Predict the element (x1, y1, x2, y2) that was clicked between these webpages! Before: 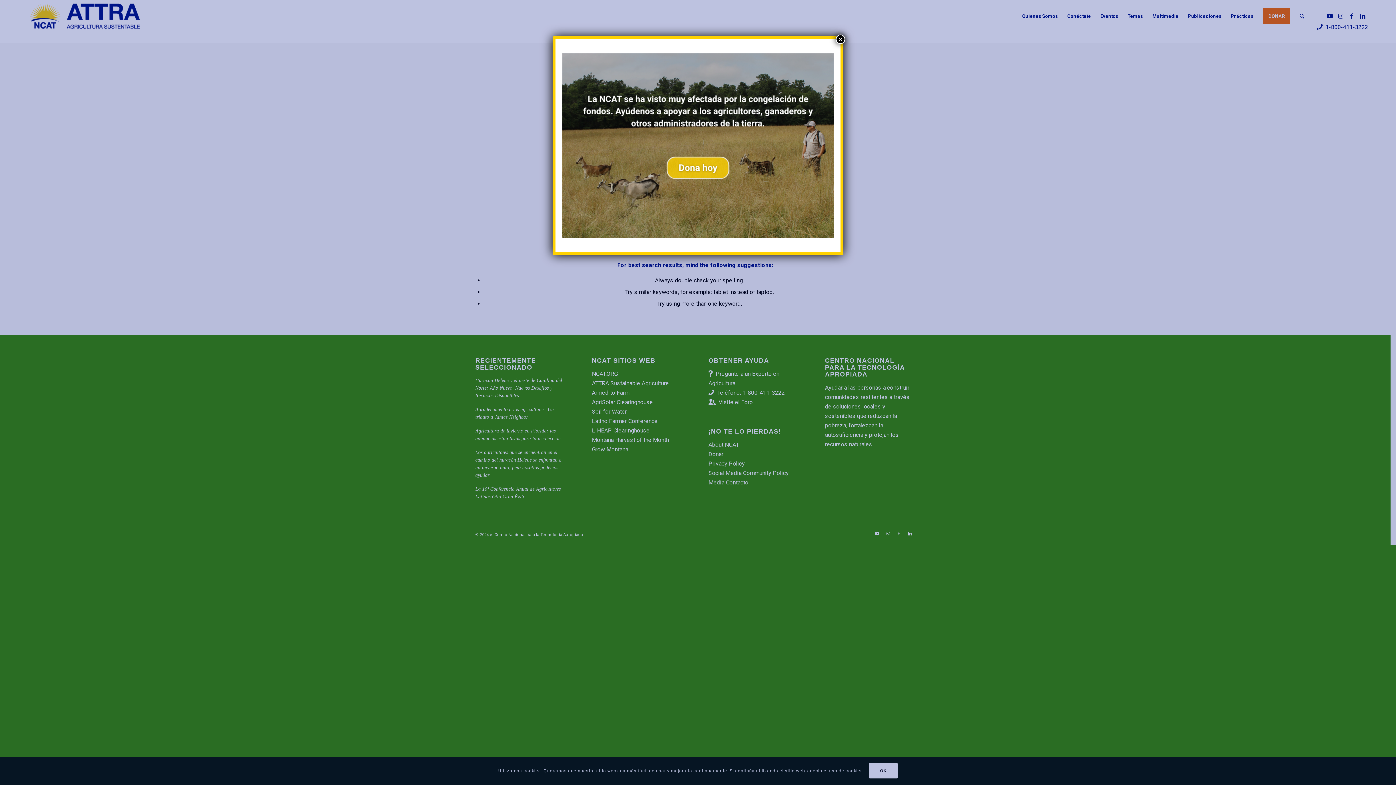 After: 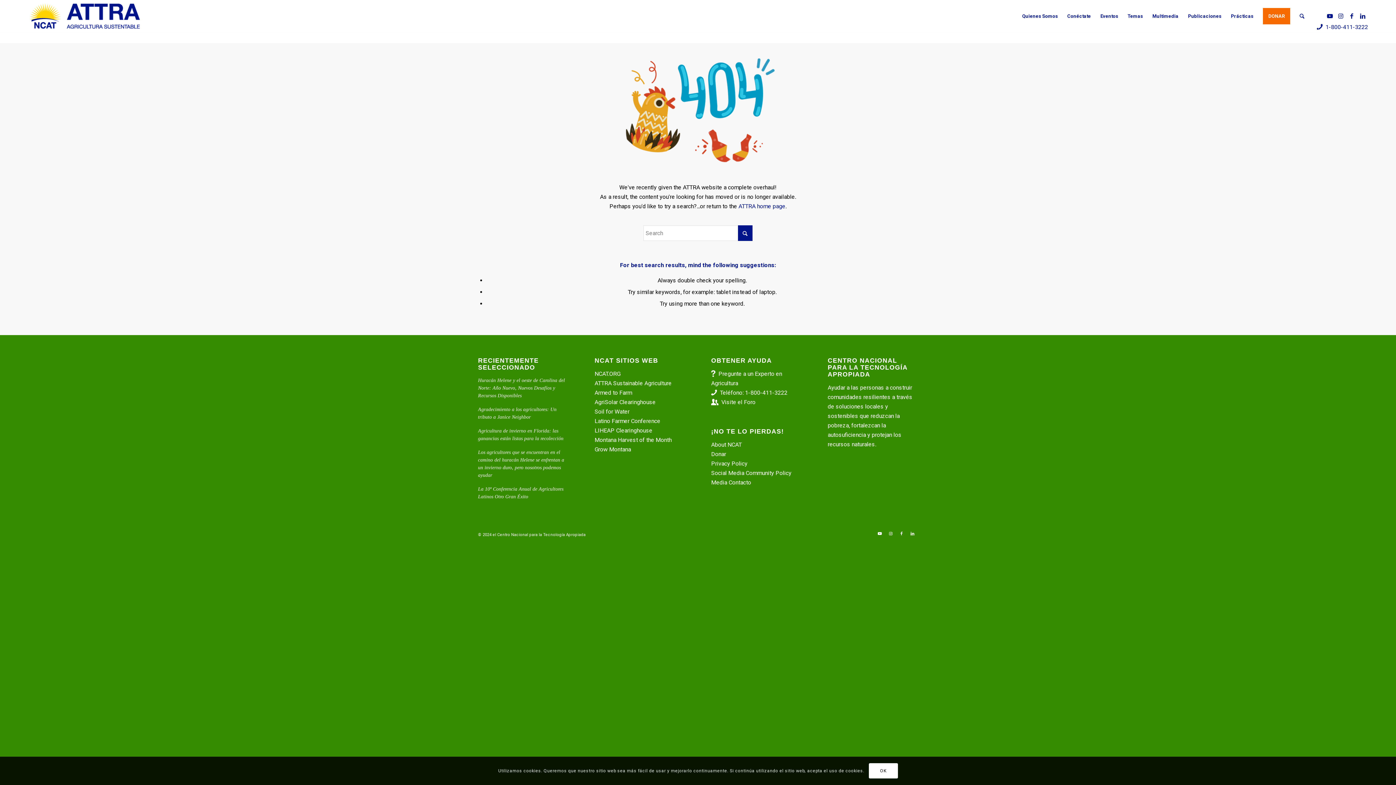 Action: label: Cerrar bbox: (836, 34, 845, 44)